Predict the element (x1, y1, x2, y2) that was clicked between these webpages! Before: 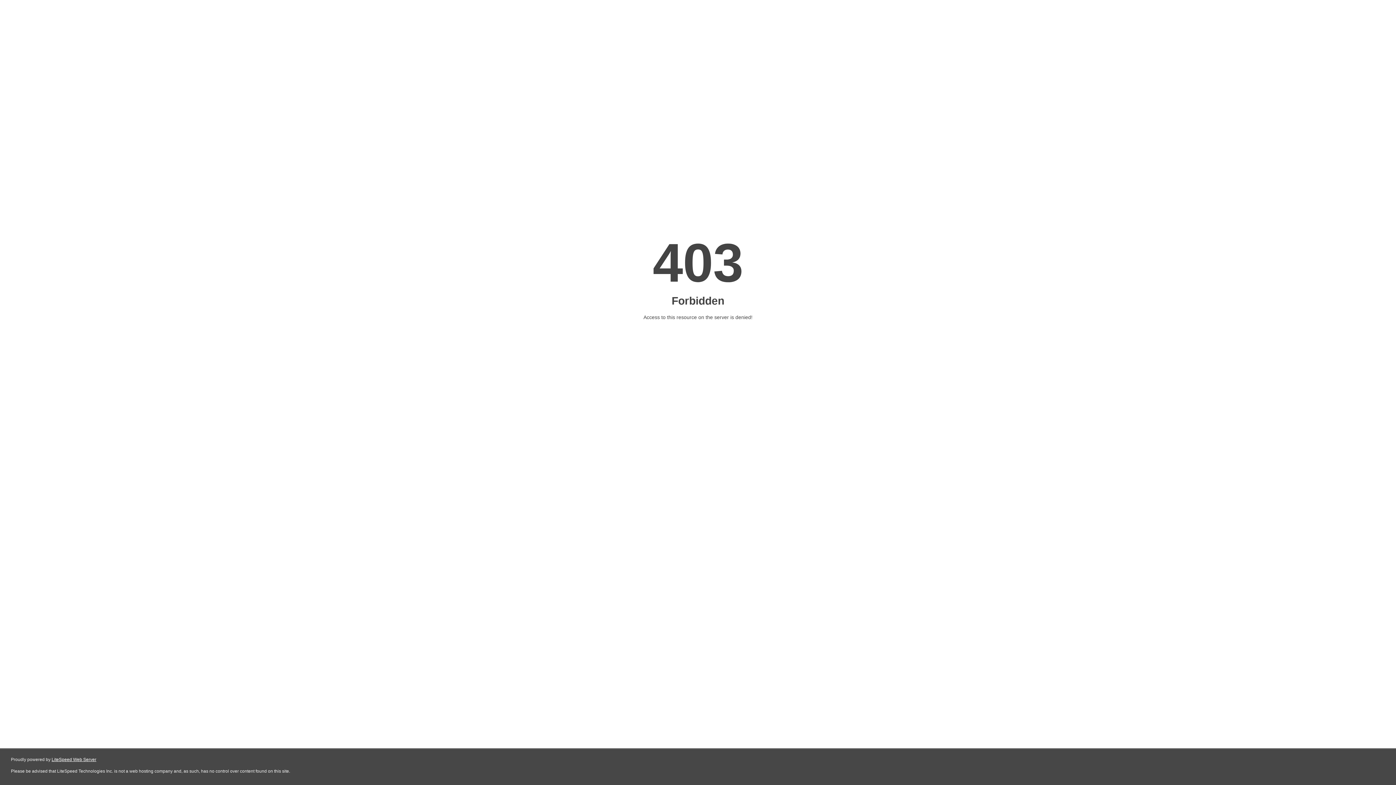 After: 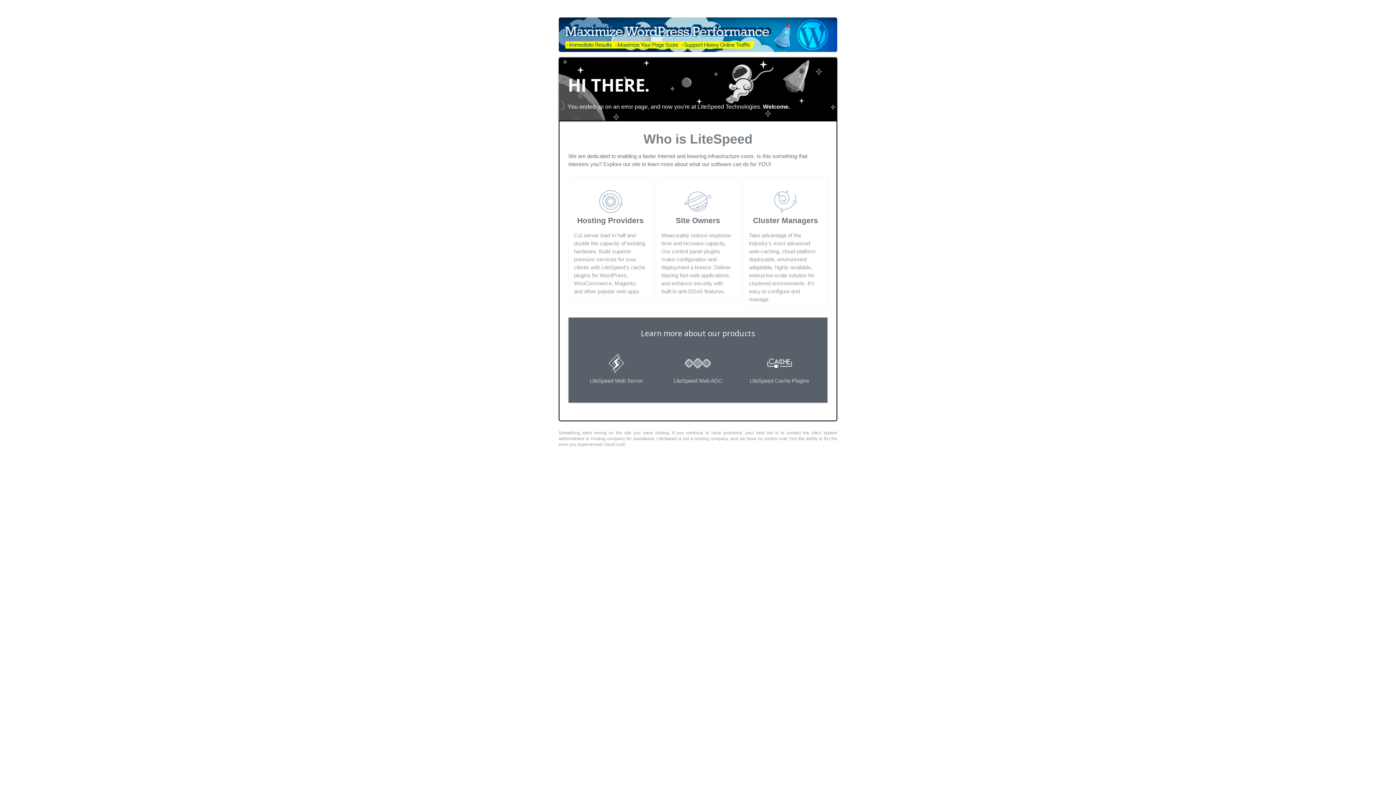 Action: bbox: (51, 757, 96, 762) label: LiteSpeed Web Server